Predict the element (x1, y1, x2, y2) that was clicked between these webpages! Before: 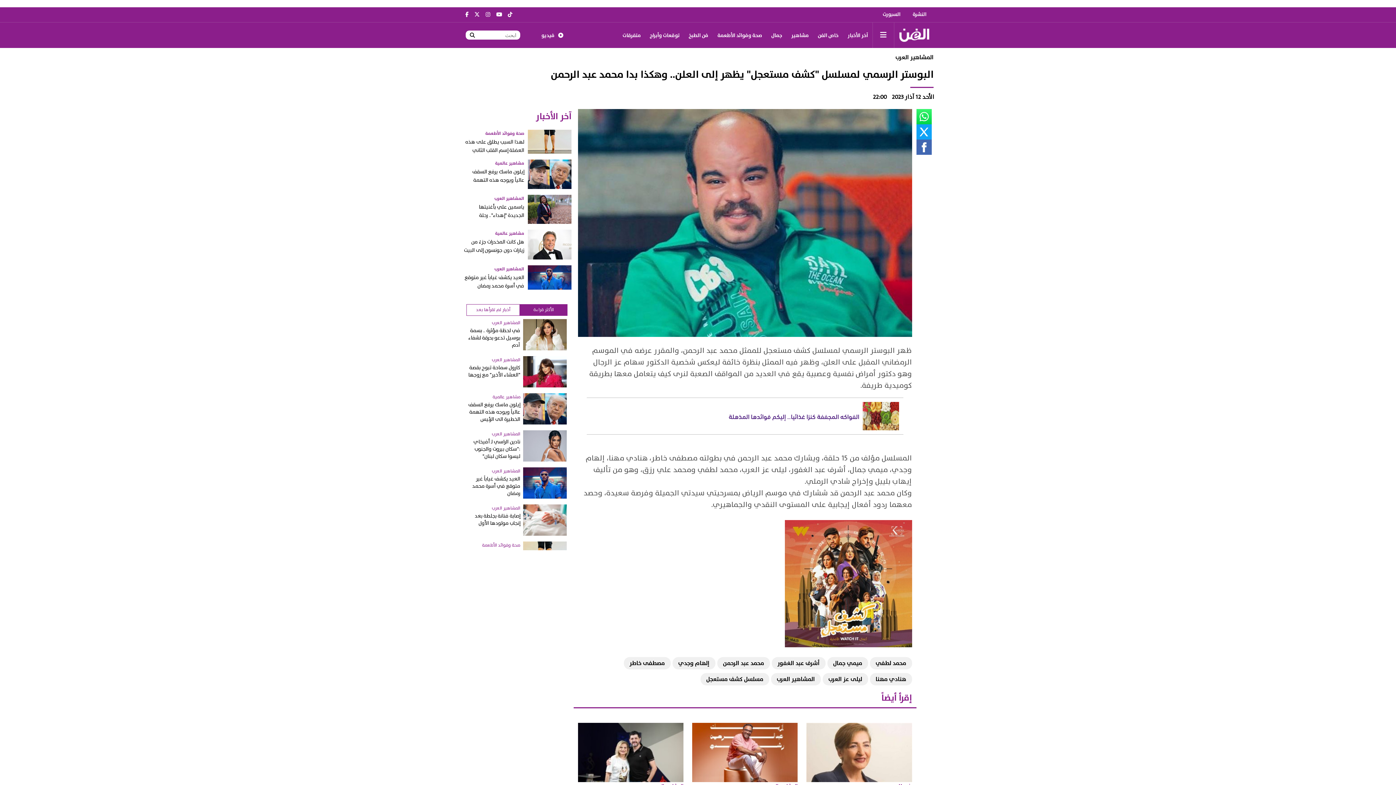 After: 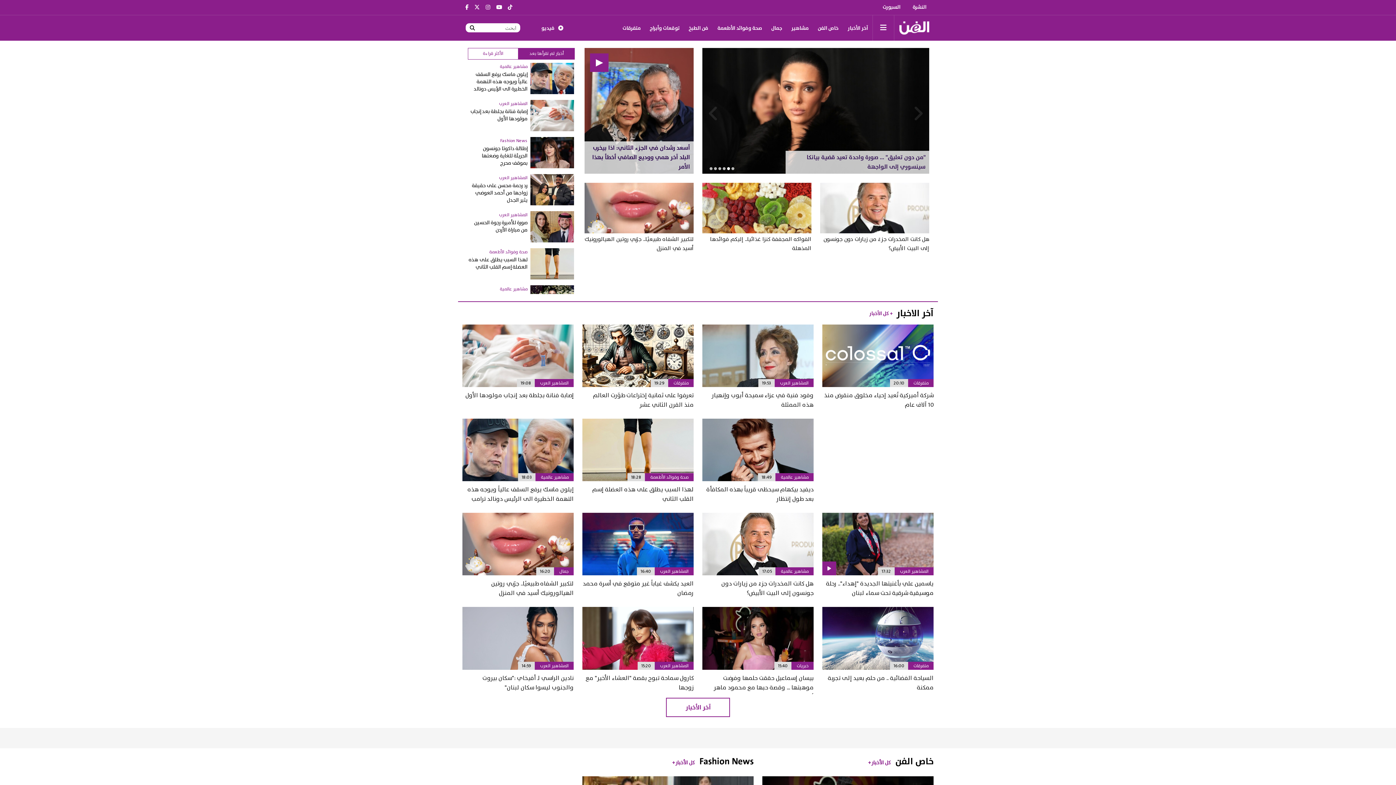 Action: bbox: (896, 24, 932, 46)